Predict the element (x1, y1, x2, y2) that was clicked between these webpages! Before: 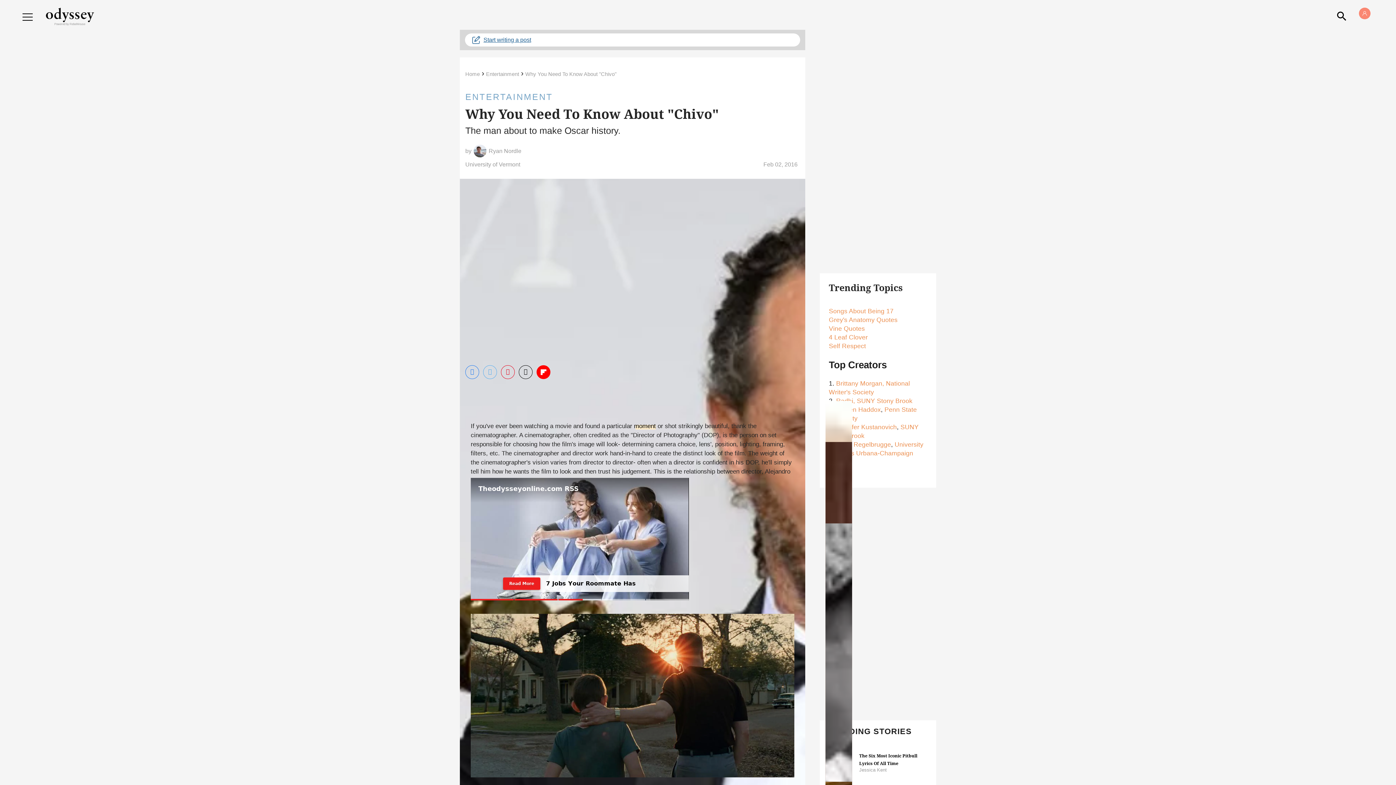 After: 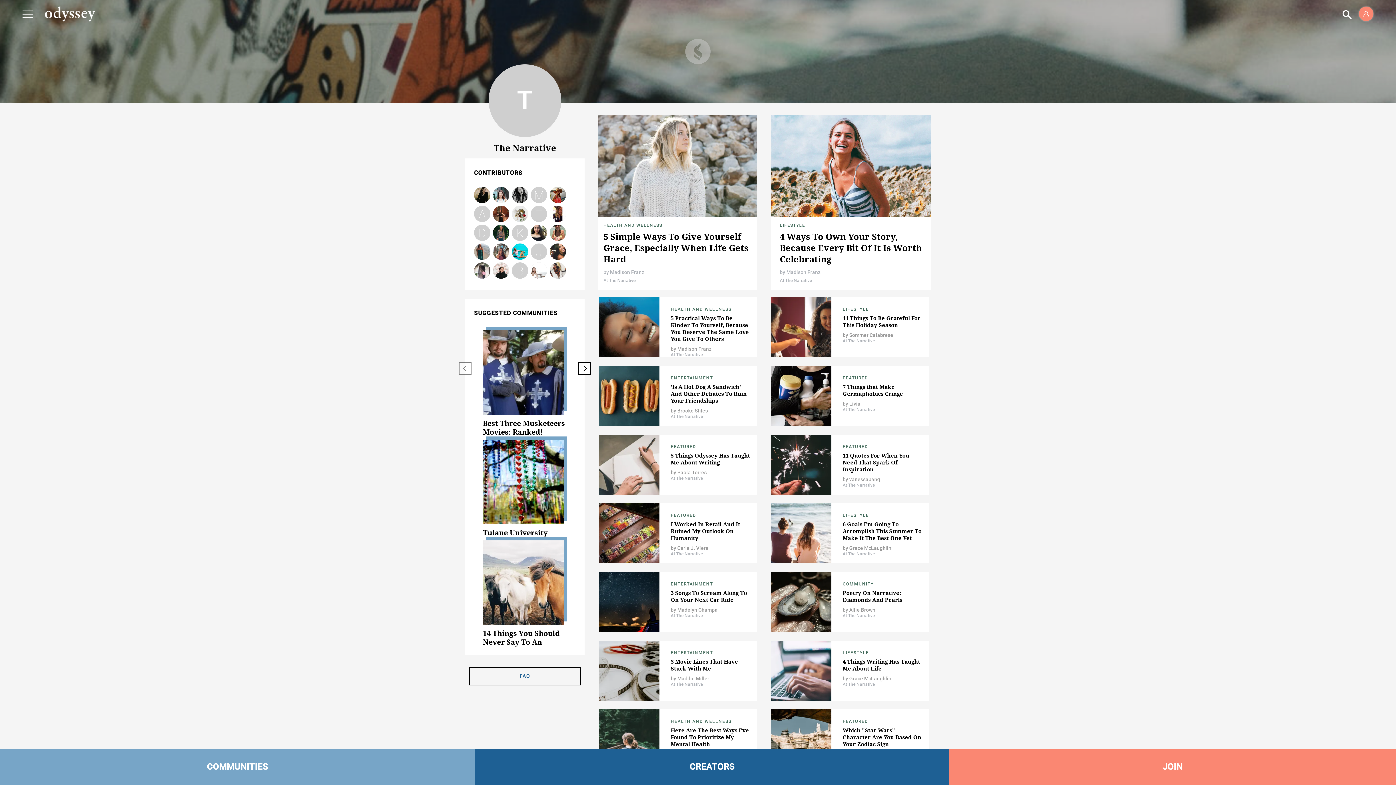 Action: bbox: (857, 397, 912, 404) label: SUNY Stony Brook